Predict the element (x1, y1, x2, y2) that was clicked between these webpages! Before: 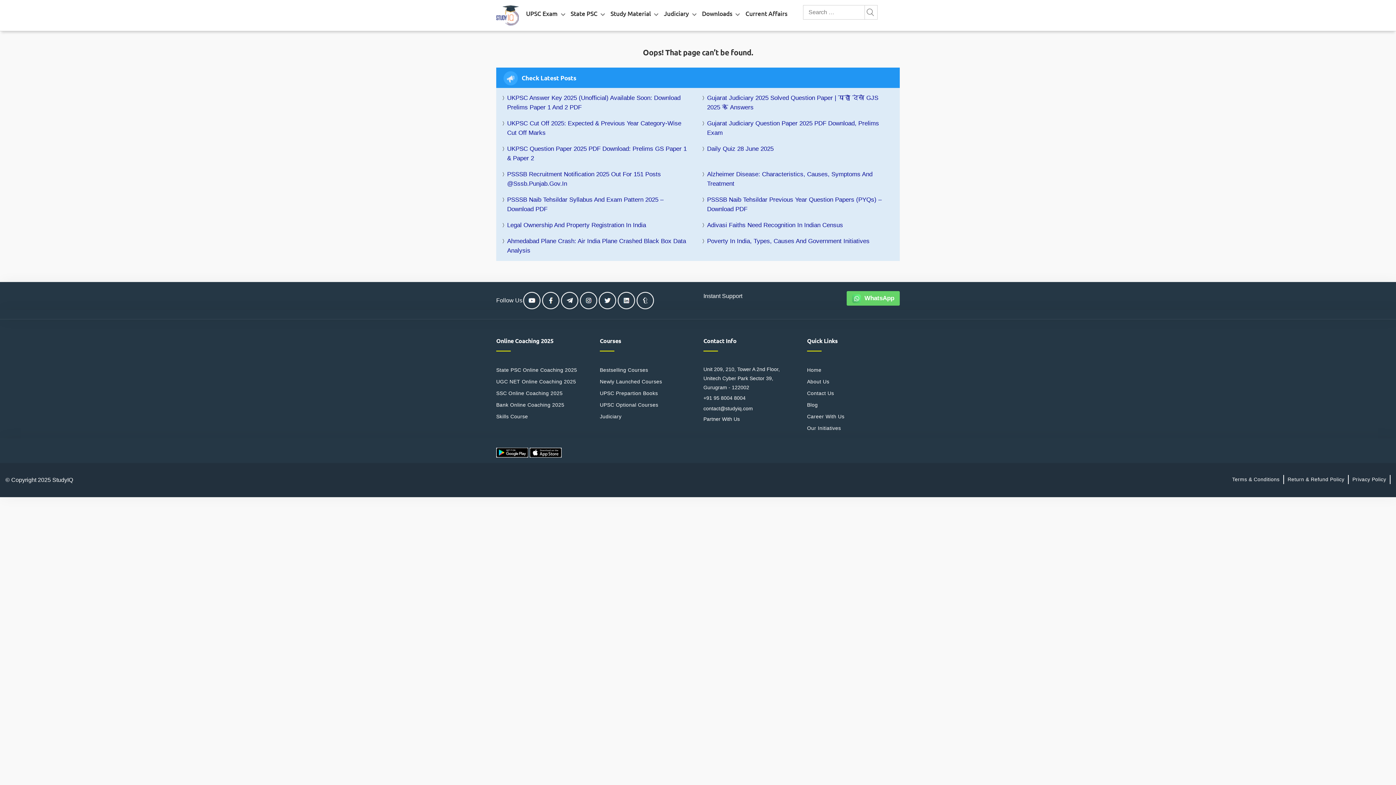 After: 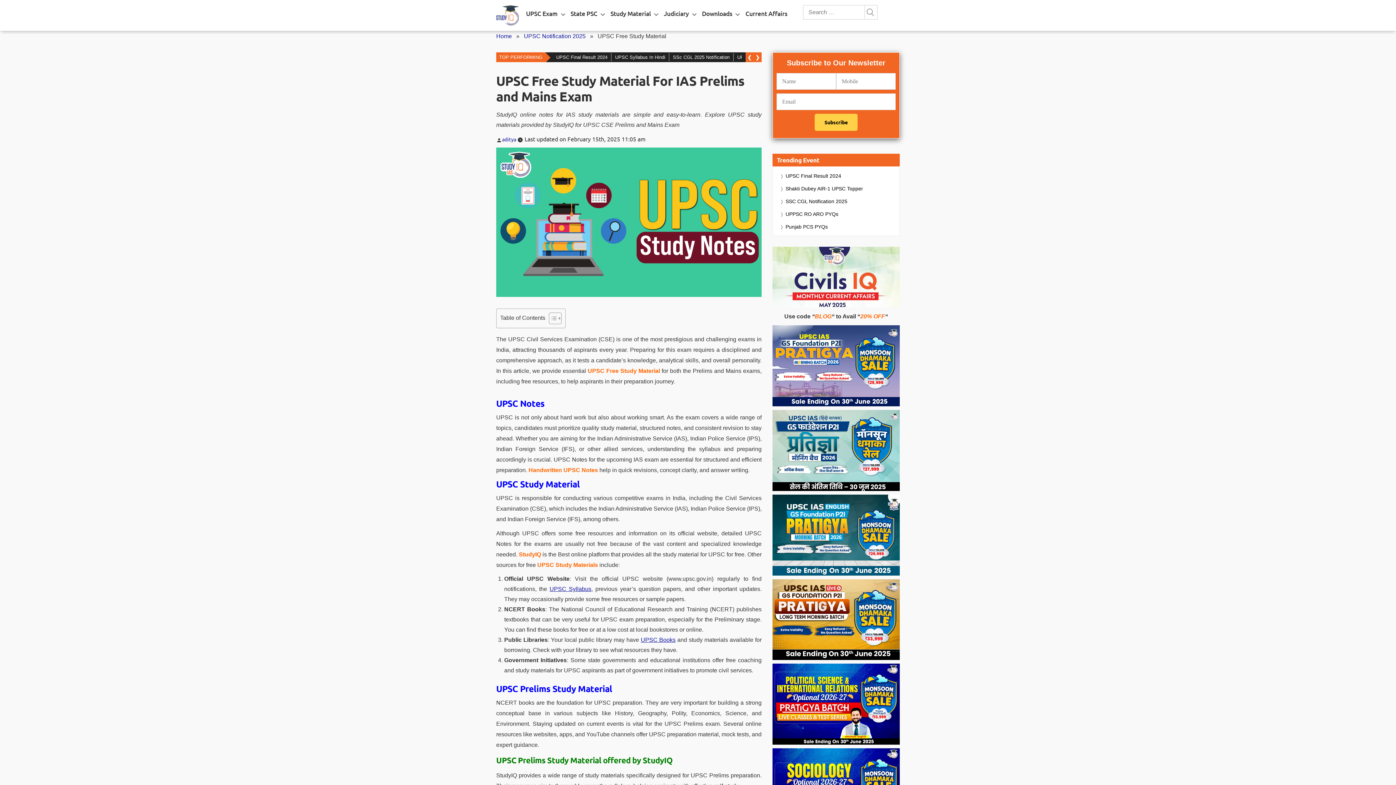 Action: label: Study Material bbox: (610, 0, 651, 27)